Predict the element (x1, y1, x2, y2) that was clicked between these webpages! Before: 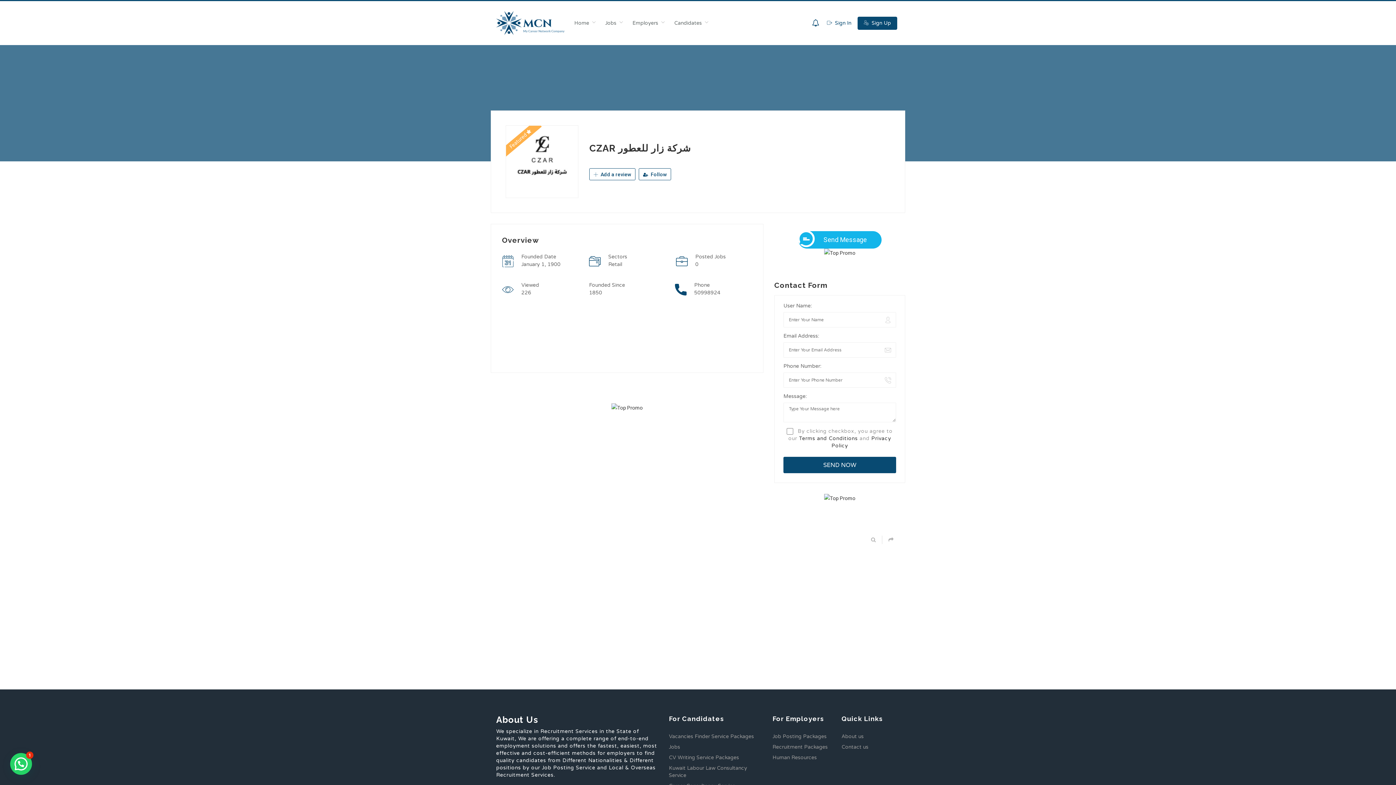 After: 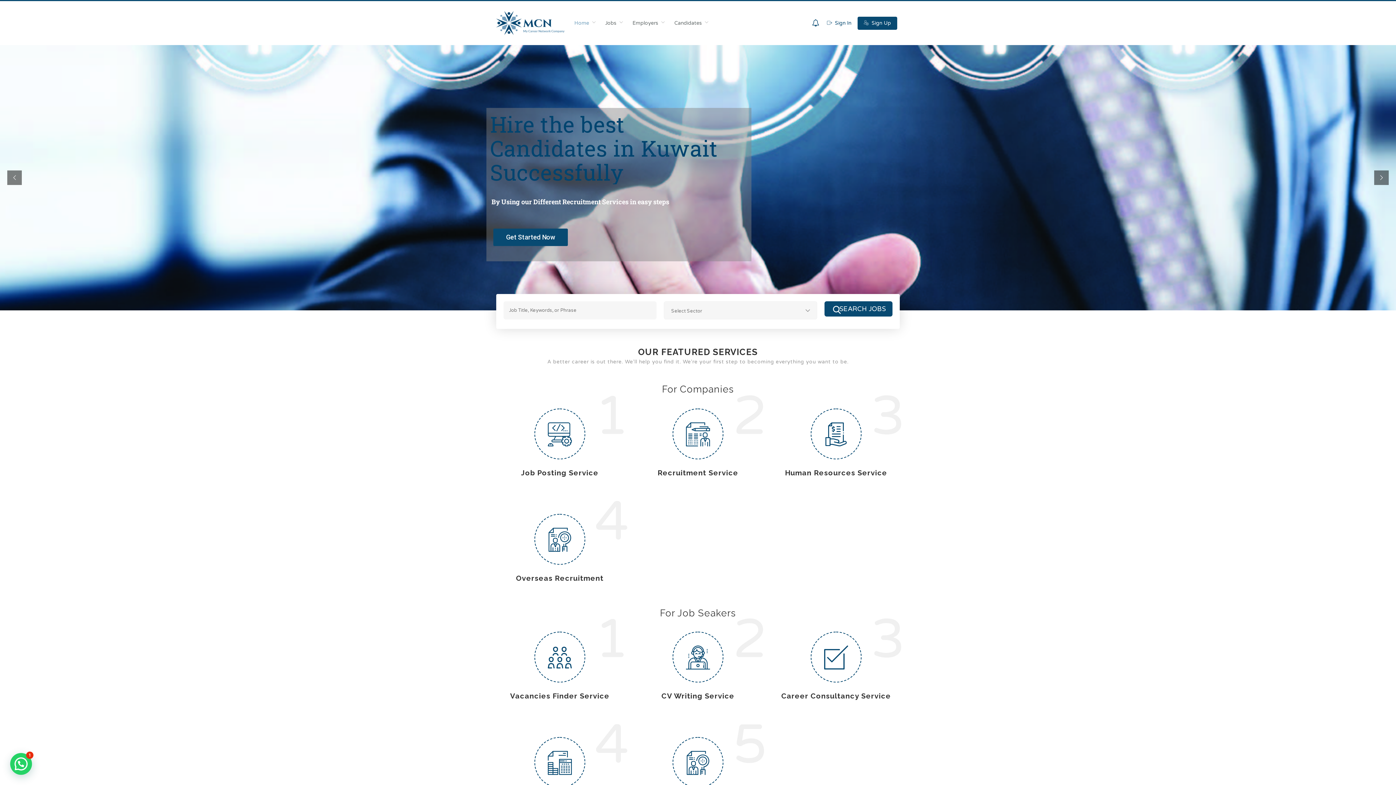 Action: label: Home bbox: (574, 6, 589, 39)